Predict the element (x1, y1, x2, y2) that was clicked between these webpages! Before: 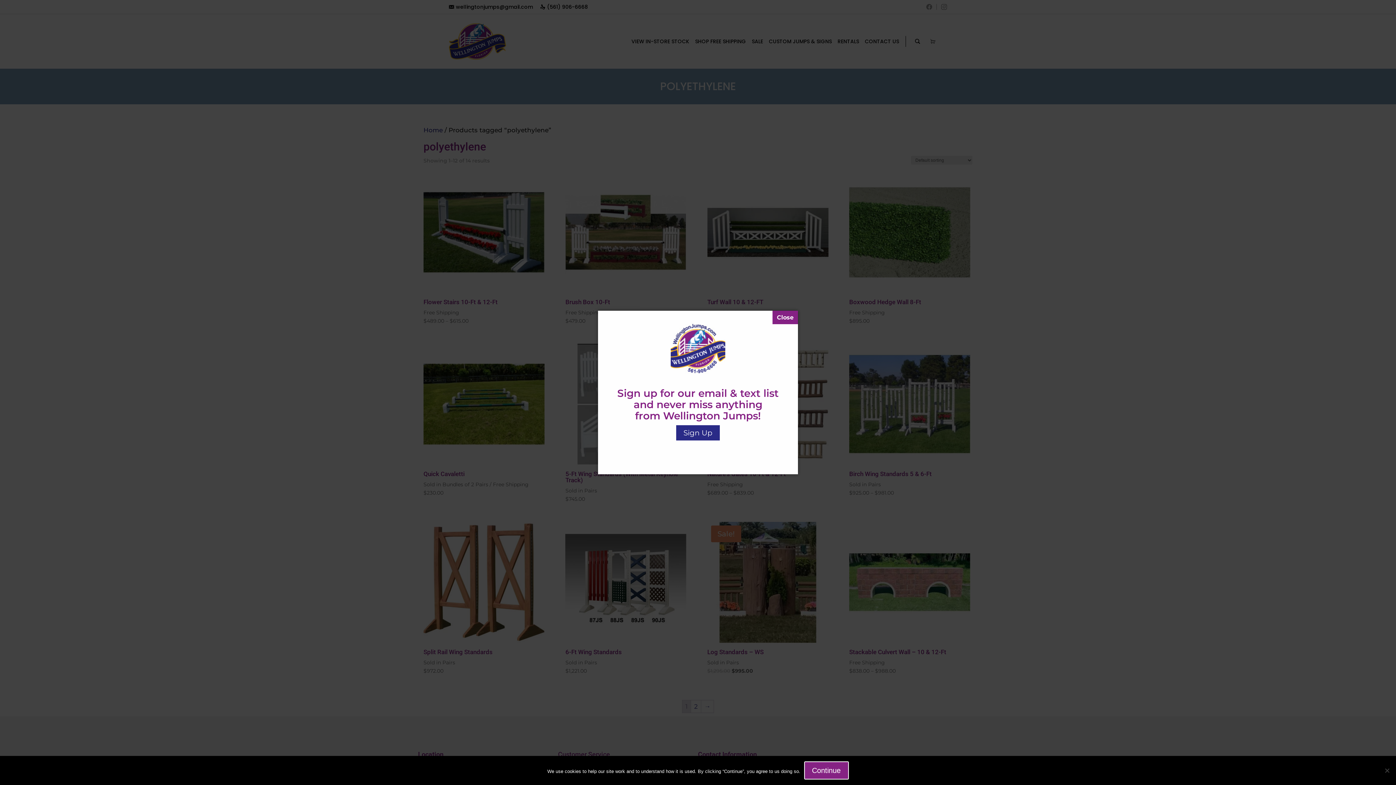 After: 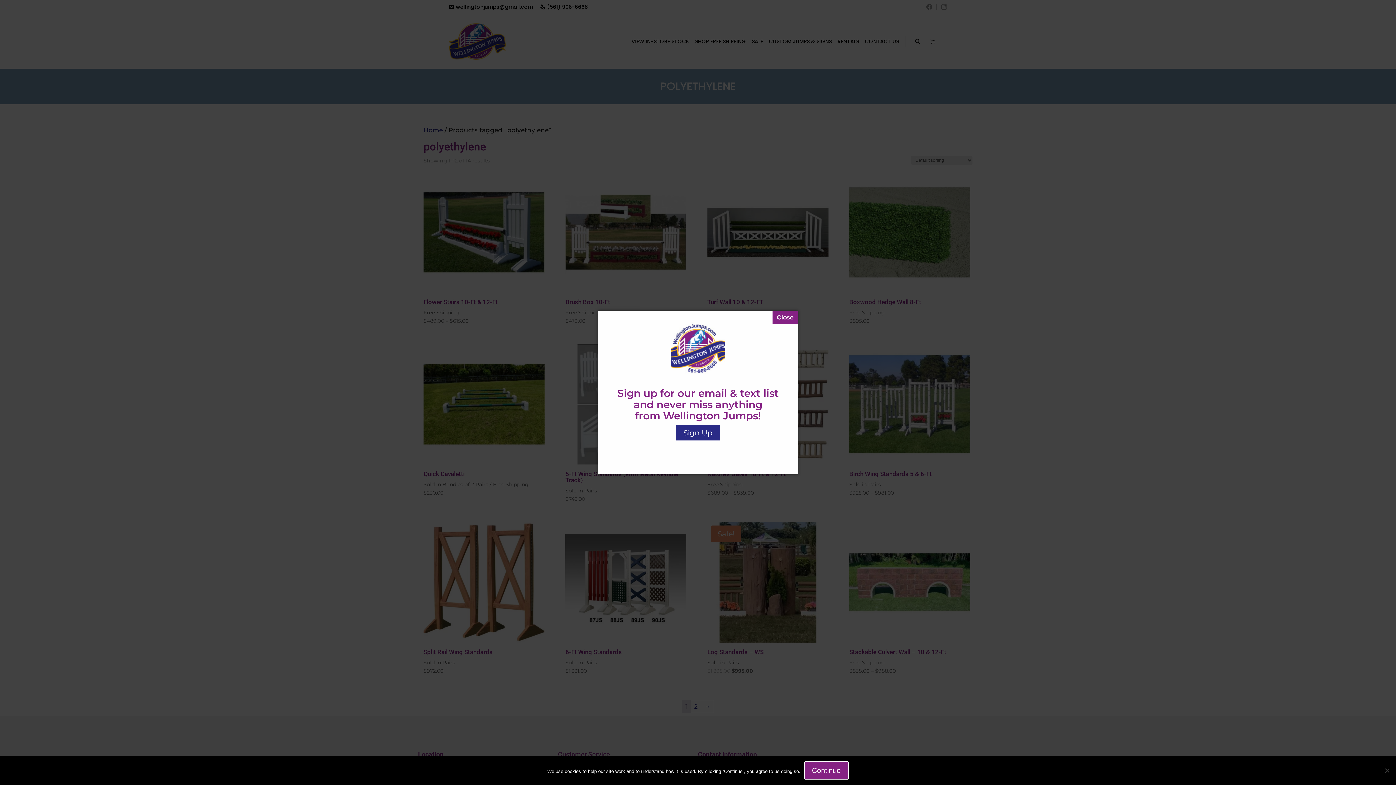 Action: label: Sign Up bbox: (676, 425, 720, 440)